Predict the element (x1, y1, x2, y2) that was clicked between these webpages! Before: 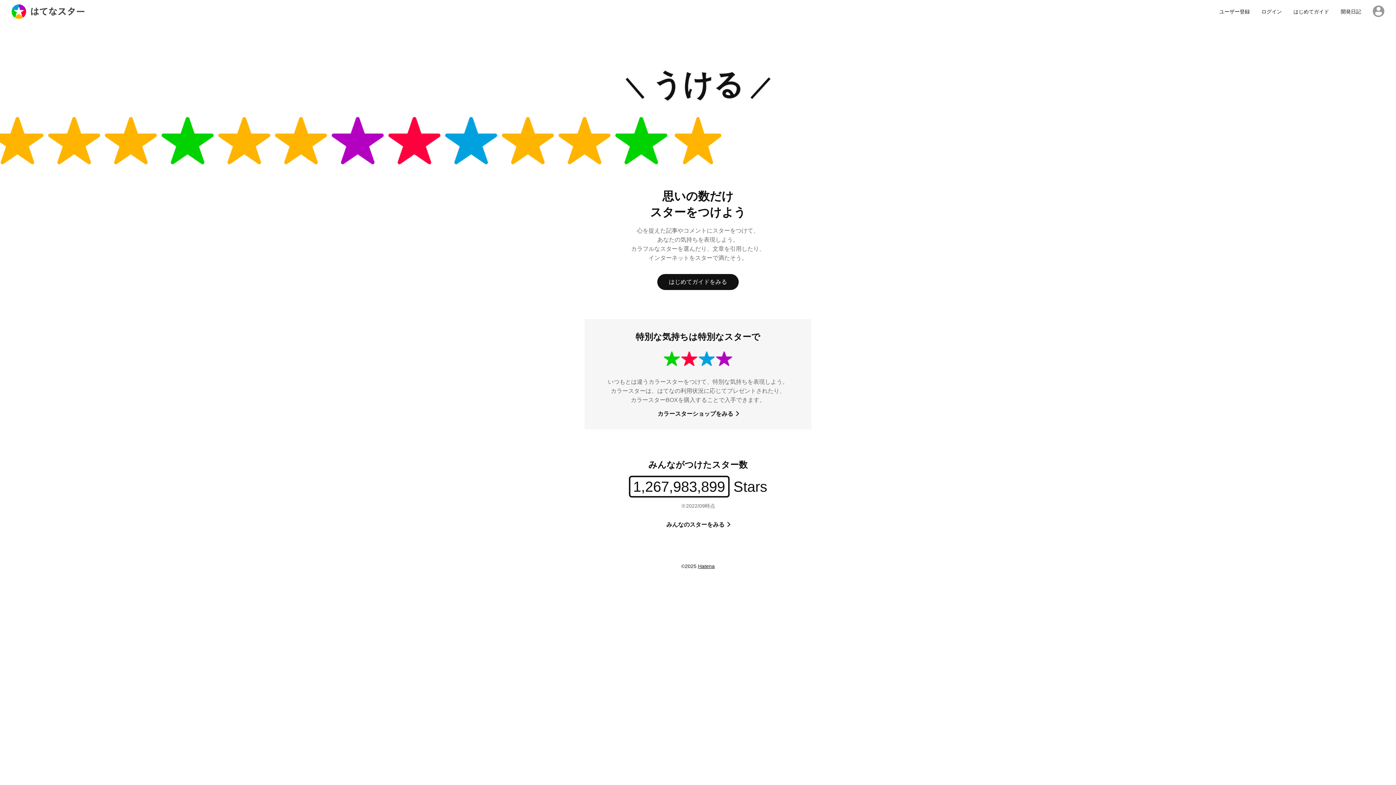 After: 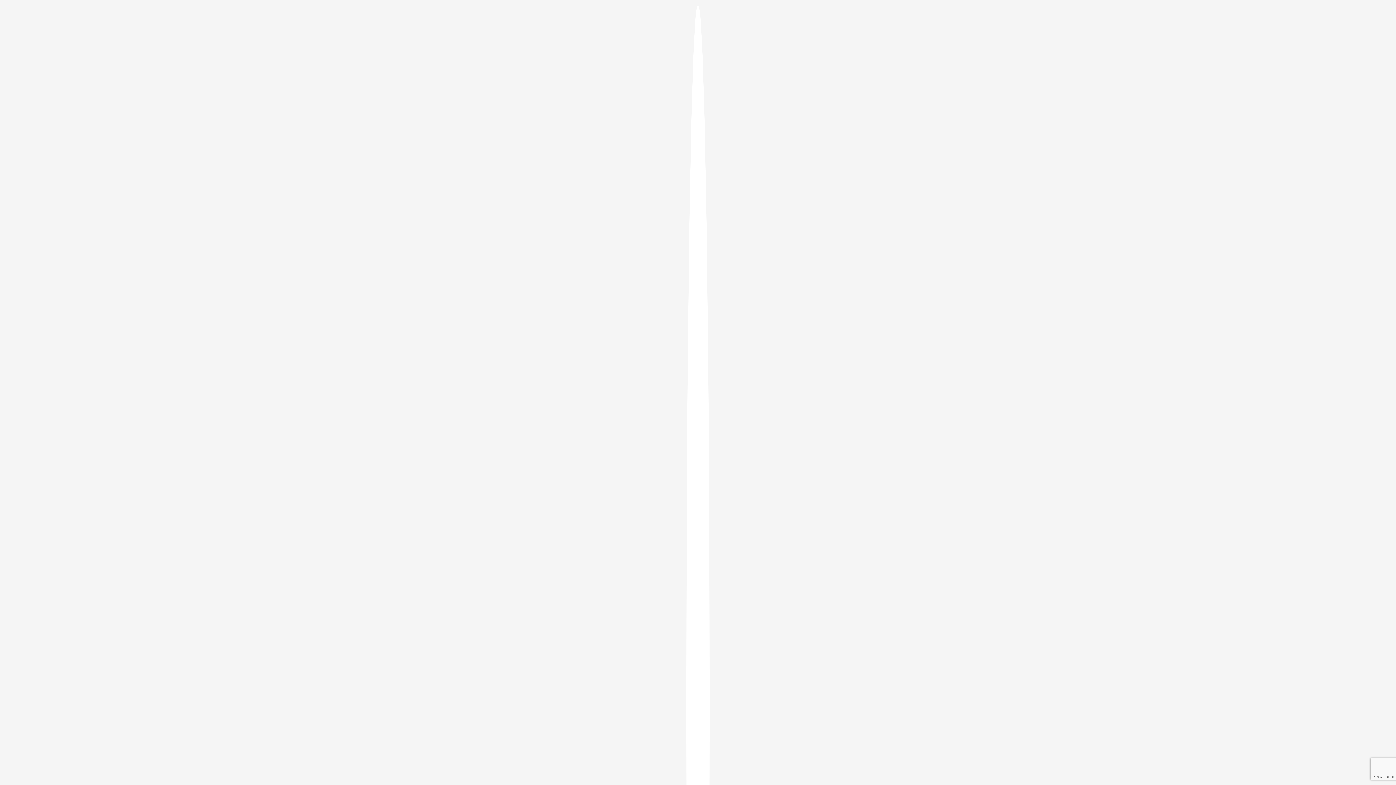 Action: bbox: (1219, 9, 1250, 14) label: ユーザー登録